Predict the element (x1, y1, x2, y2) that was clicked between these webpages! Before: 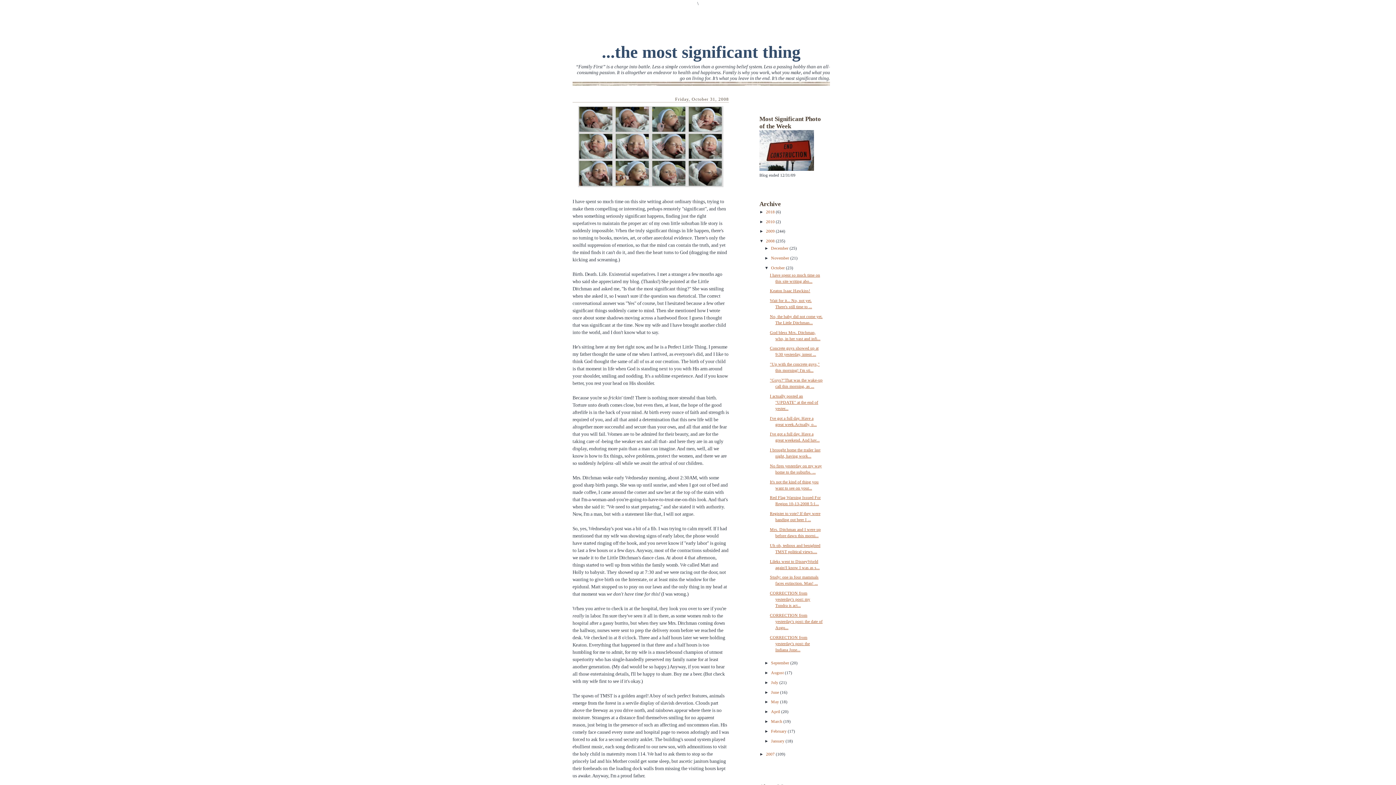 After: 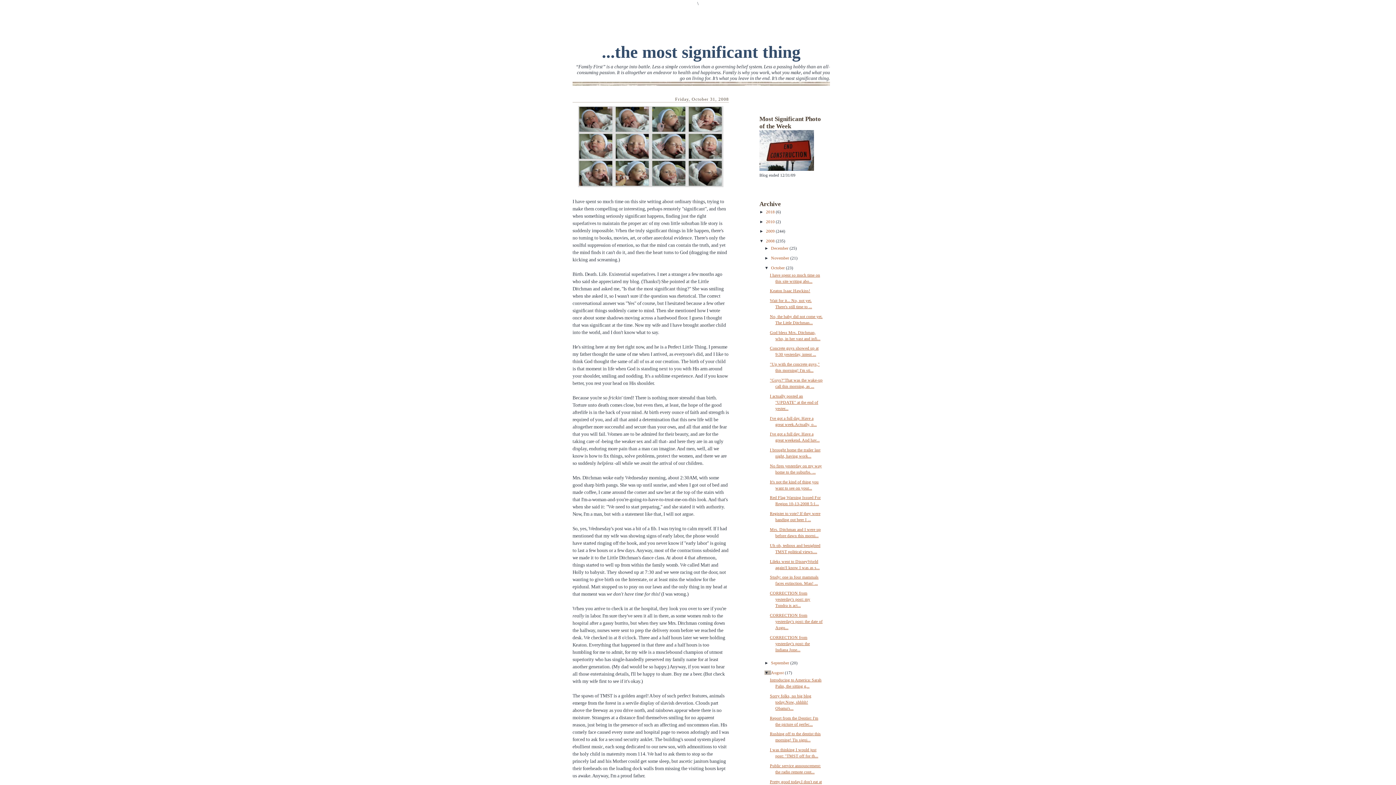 Action: label: ►   bbox: (764, 670, 771, 675)